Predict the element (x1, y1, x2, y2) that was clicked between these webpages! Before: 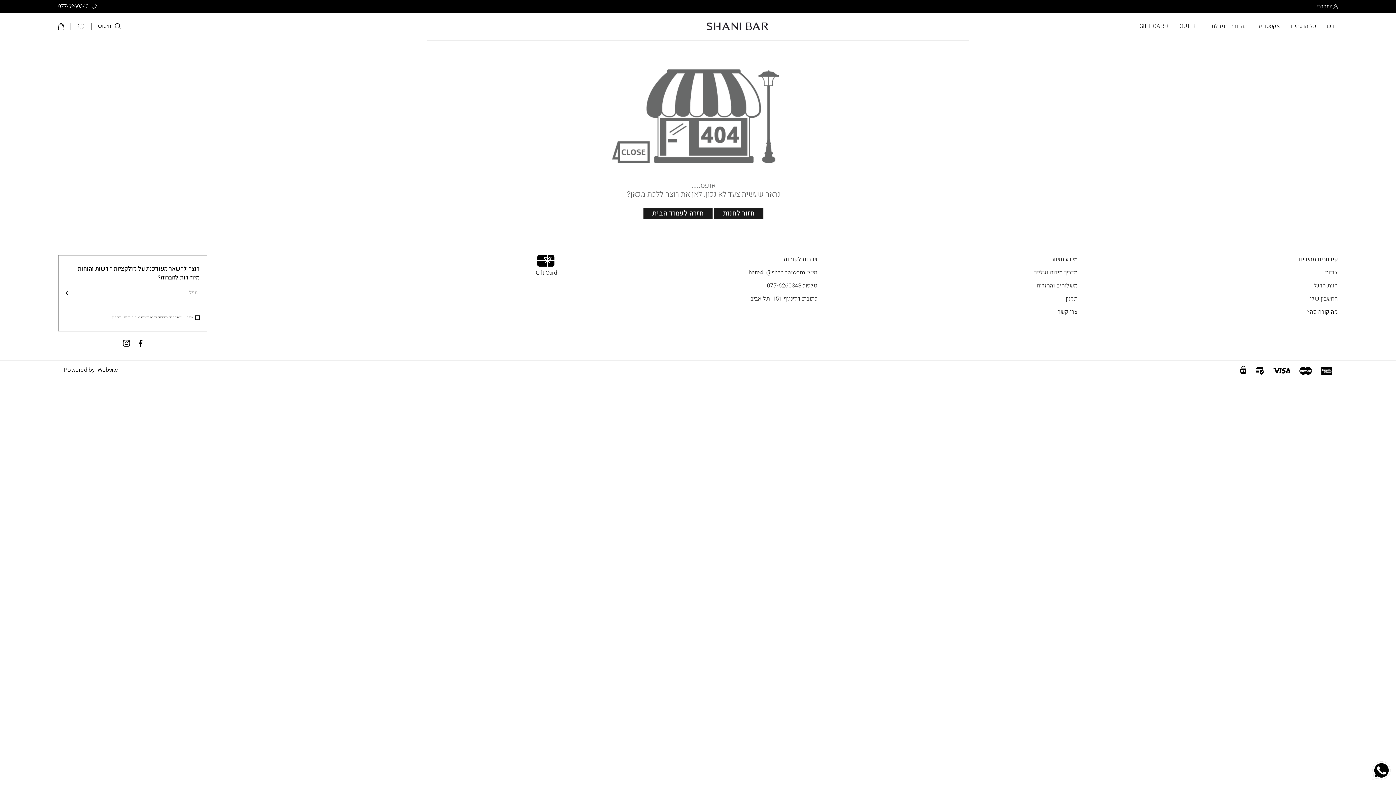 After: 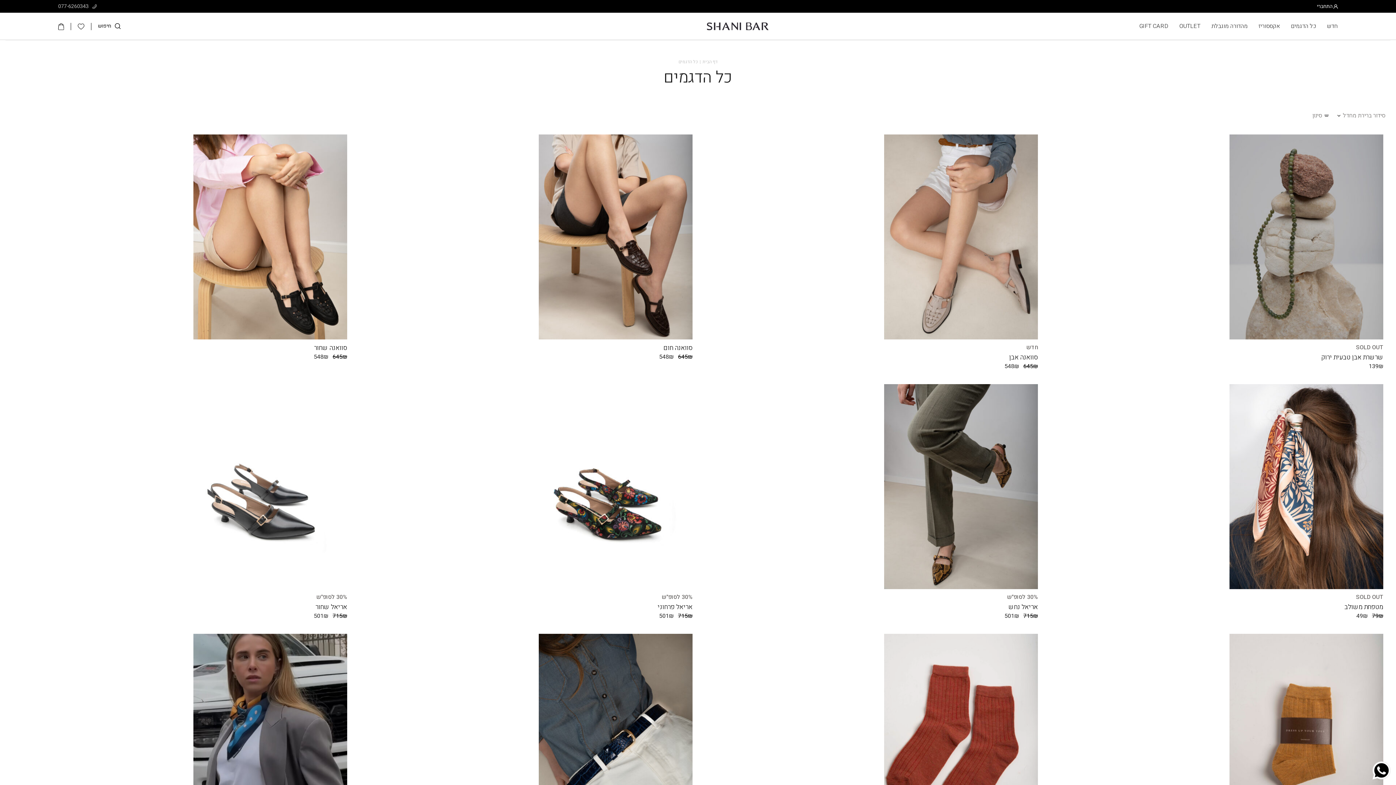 Action: bbox: (1286, 12, 1321, 40) label: כל הדגמים